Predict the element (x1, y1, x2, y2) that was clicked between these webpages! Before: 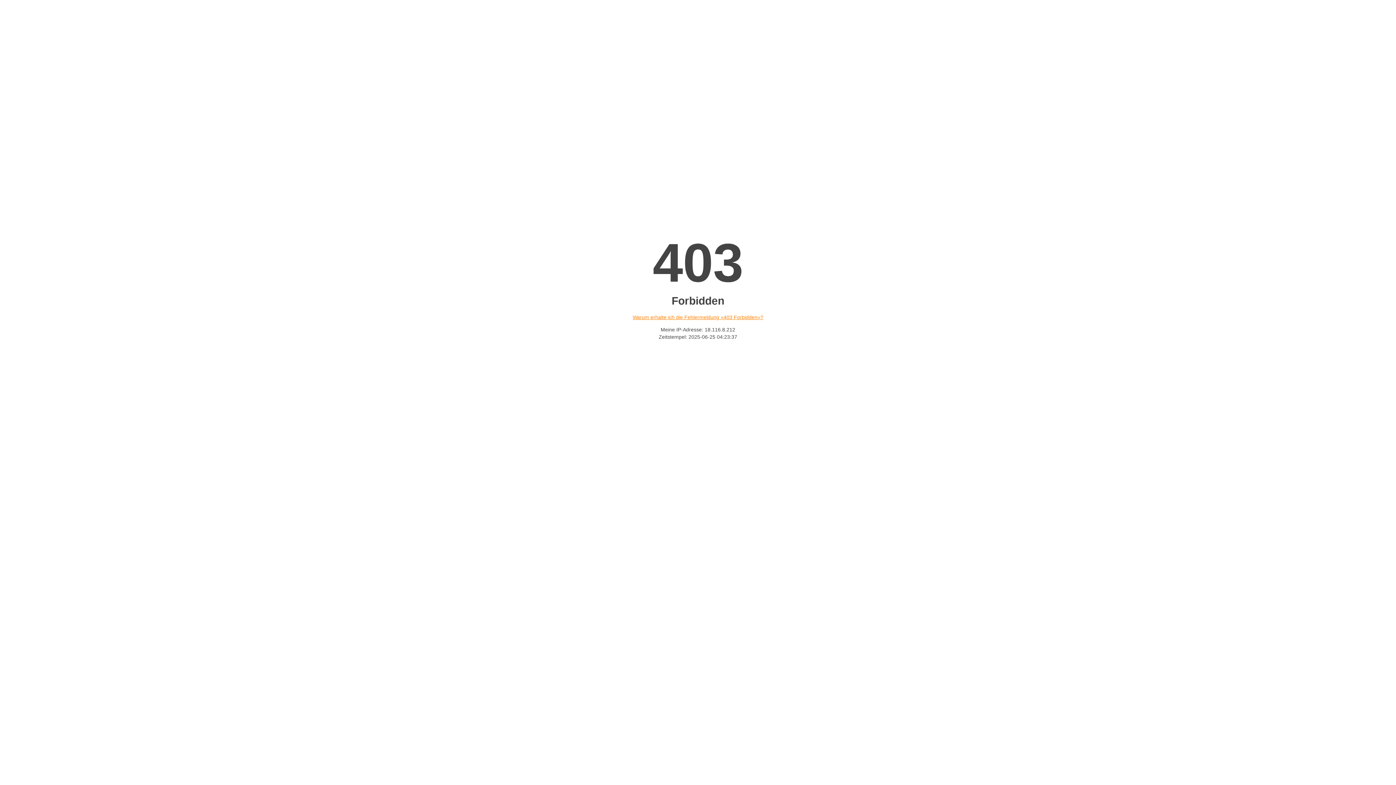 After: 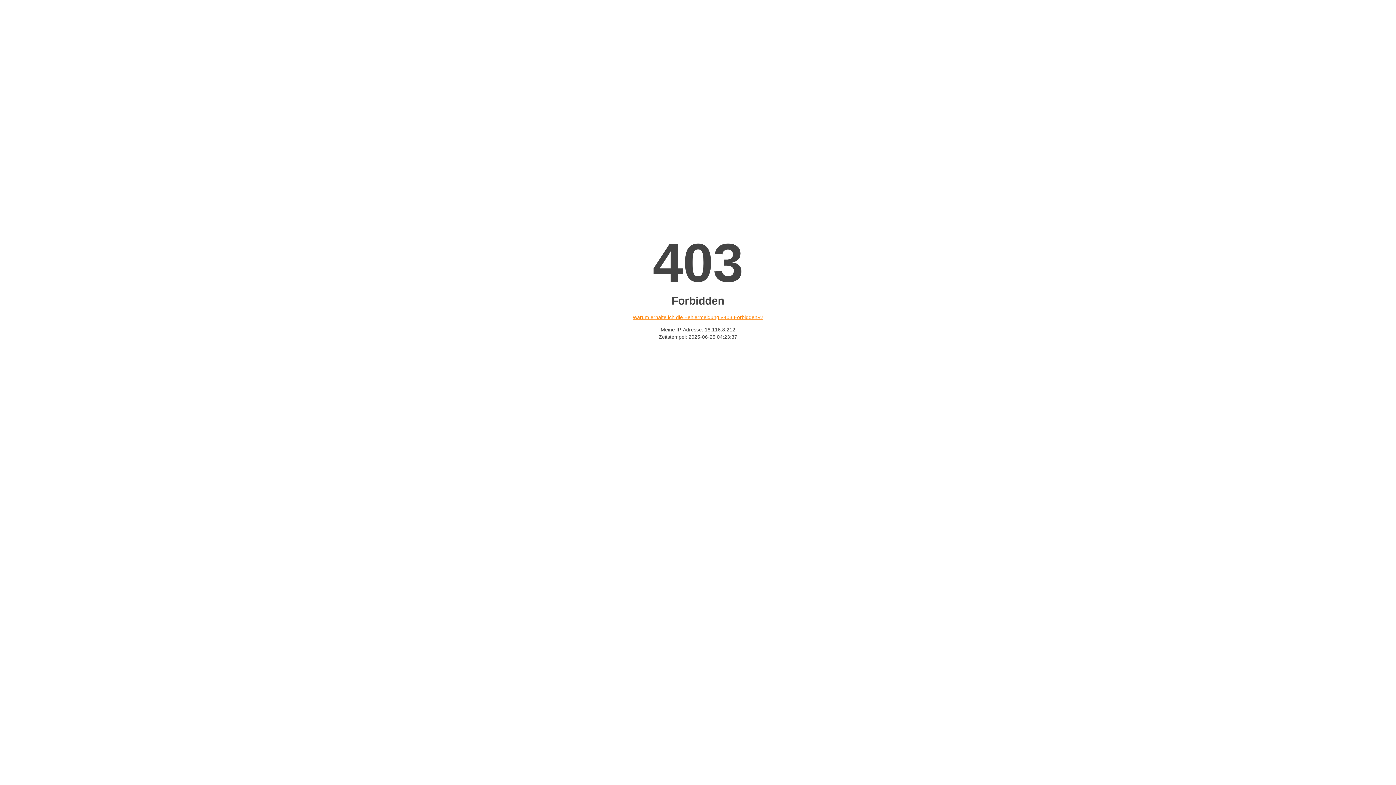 Action: label: Warum erhalte ich die Fehlermeldung «403 Forbidden»? bbox: (632, 314, 763, 320)